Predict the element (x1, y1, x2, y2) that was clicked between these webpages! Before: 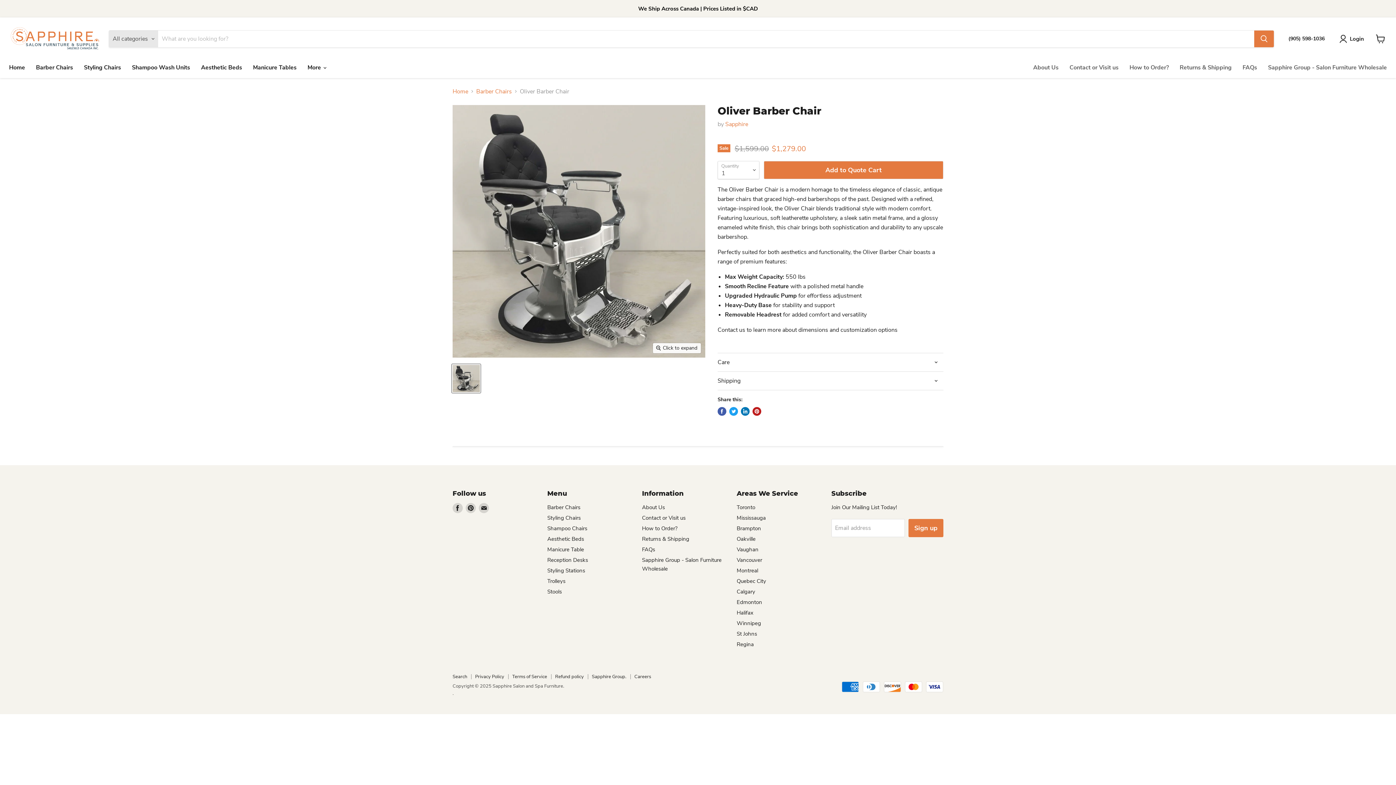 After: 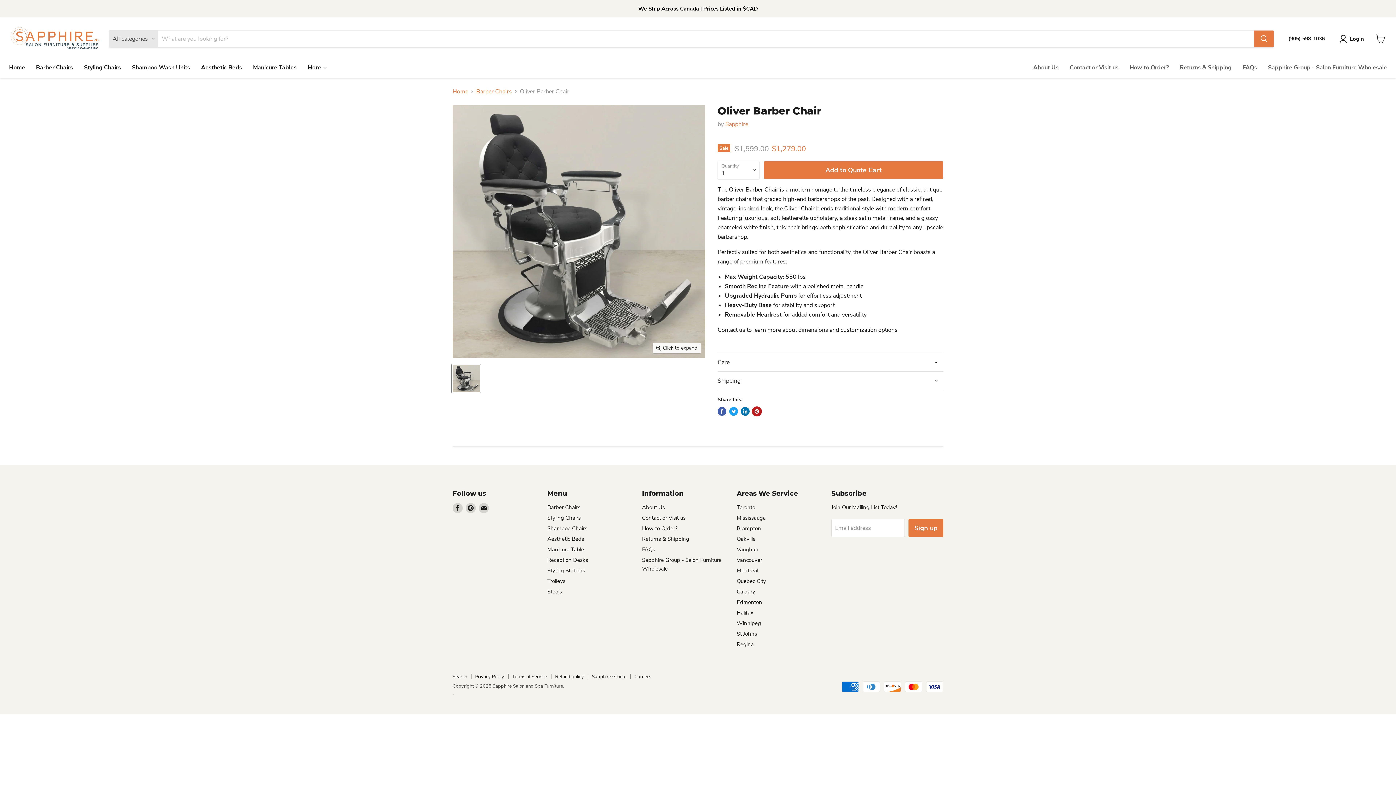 Action: bbox: (752, 407, 761, 415) label: Pin on Pinterest